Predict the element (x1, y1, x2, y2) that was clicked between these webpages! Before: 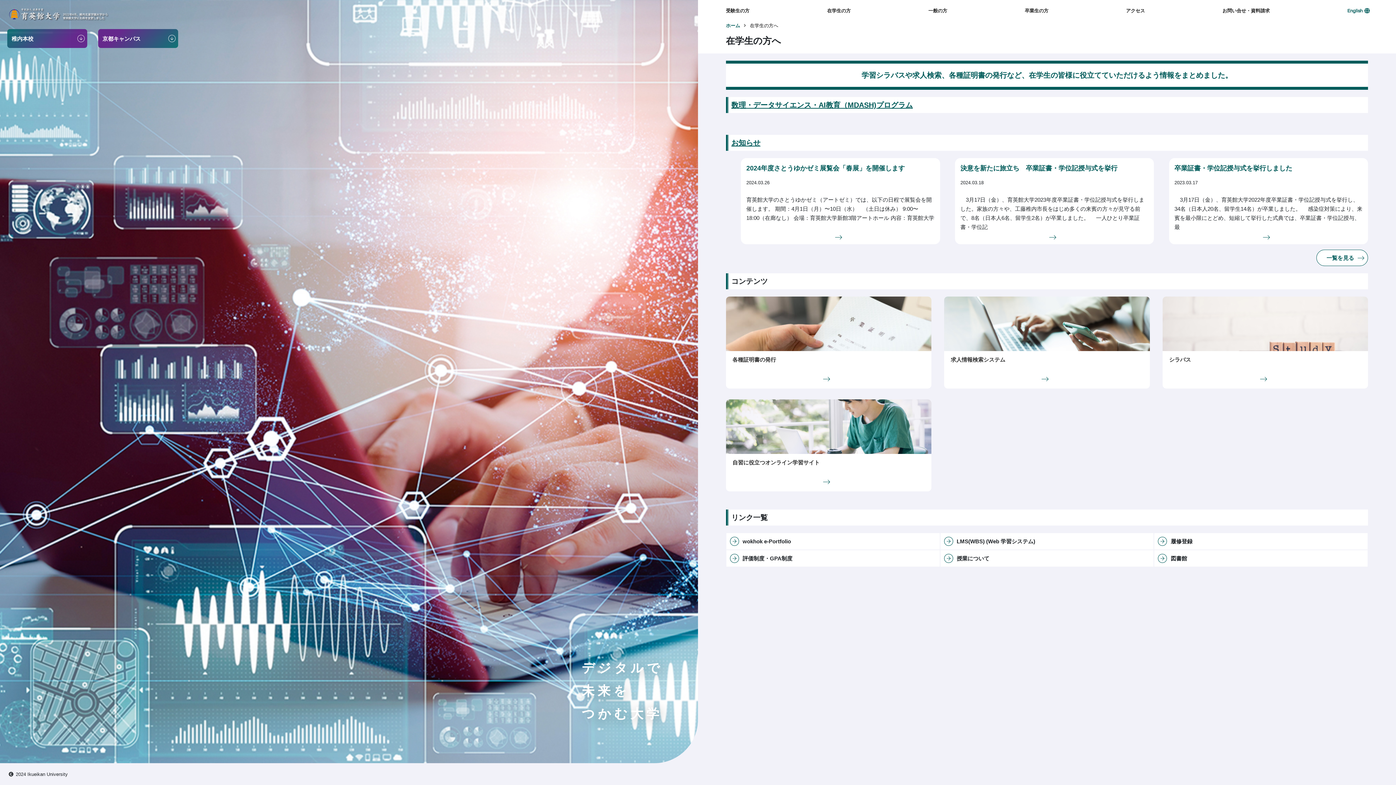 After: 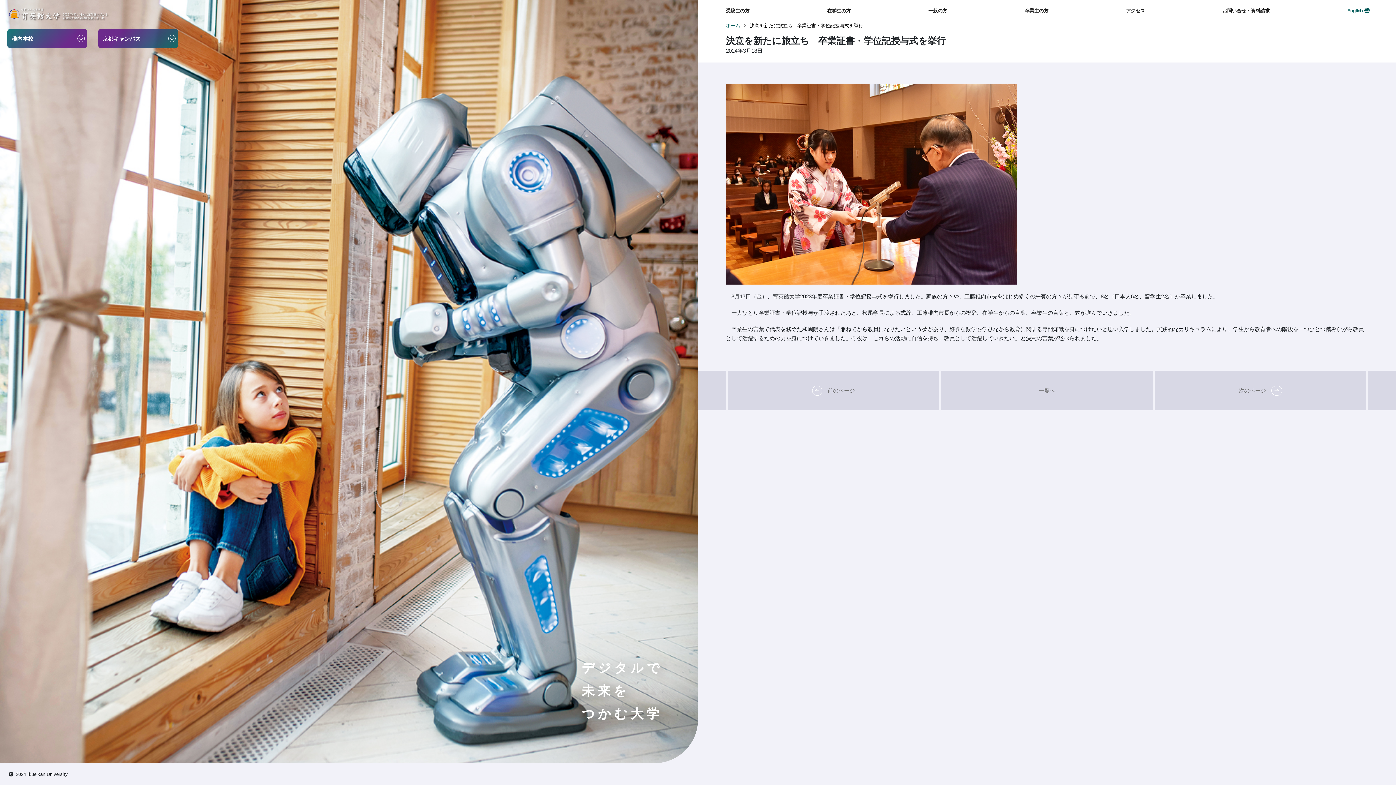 Action: bbox: (955, 158, 1154, 244) label: 決意を新たに旅立ち　卒業証書・学位記授与式を挙行

2024.03.18

　3月17日（金）、育英館大学2023年度卒業証書・学位記授与式を挙行しました。家族の方々や、工藤稚内市長をはじめ多くの来賓の方々が見守る前で、8名（日本人6名、留学生2名）が卒業しました。 　一人ひとり卒業証書・学位記